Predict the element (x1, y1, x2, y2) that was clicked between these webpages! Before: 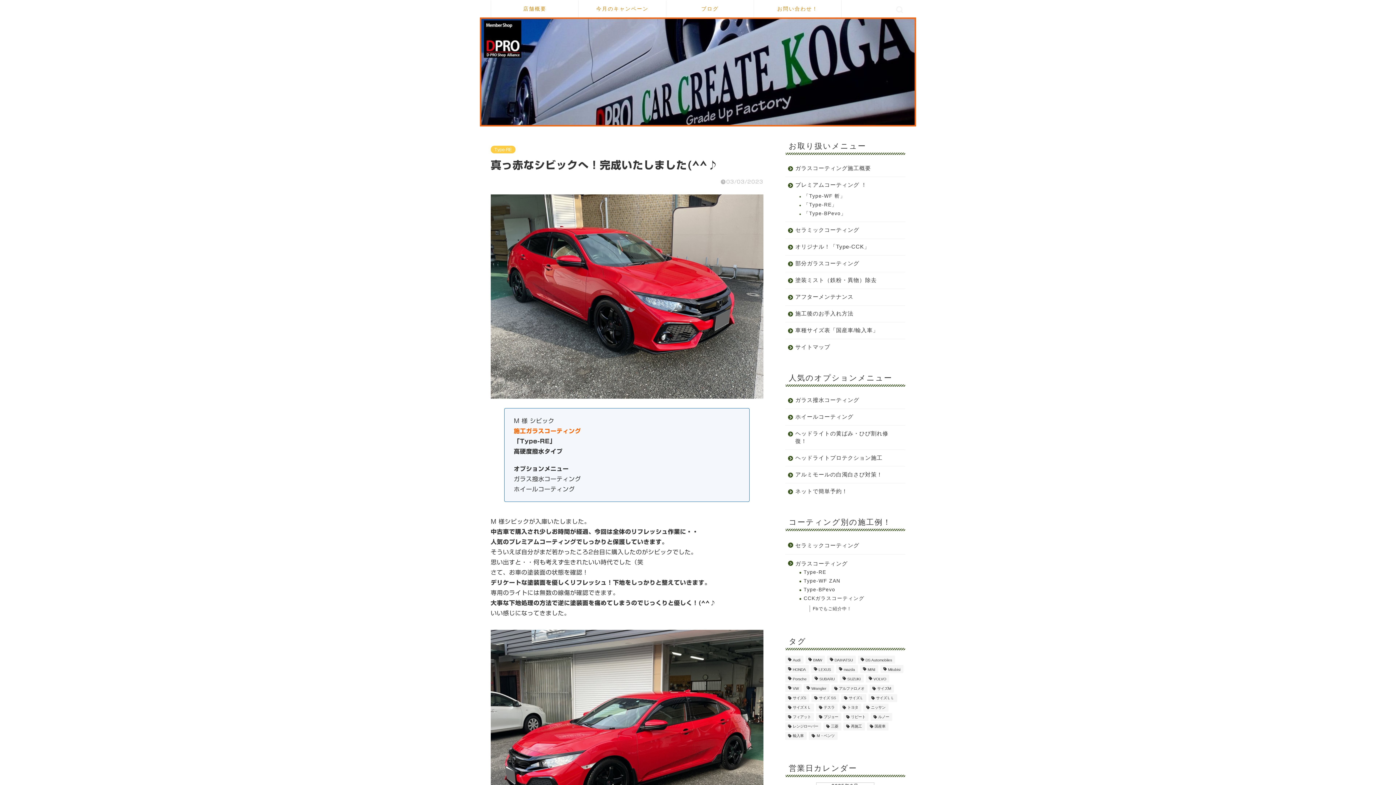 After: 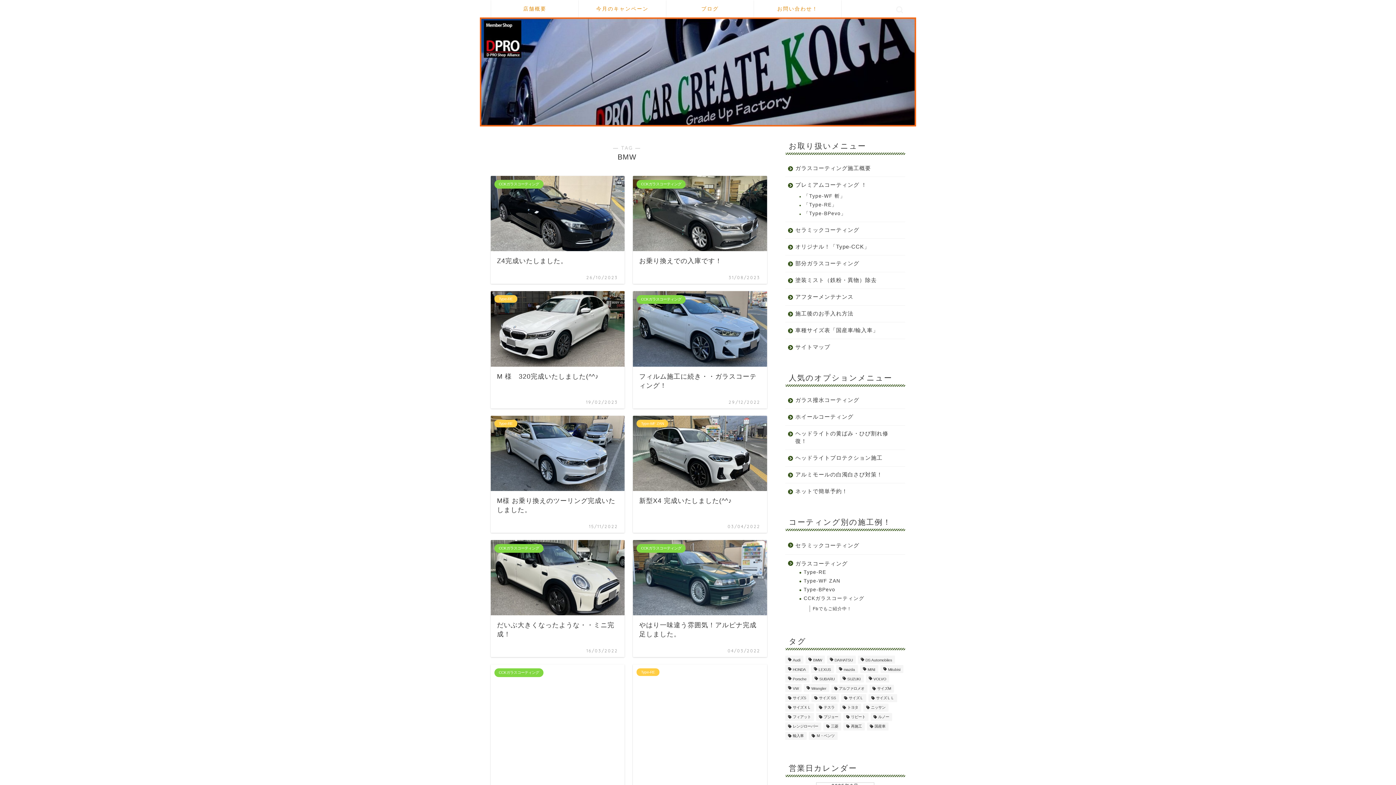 Action: bbox: (805, 656, 825, 664) label: BMW (14個の項目)